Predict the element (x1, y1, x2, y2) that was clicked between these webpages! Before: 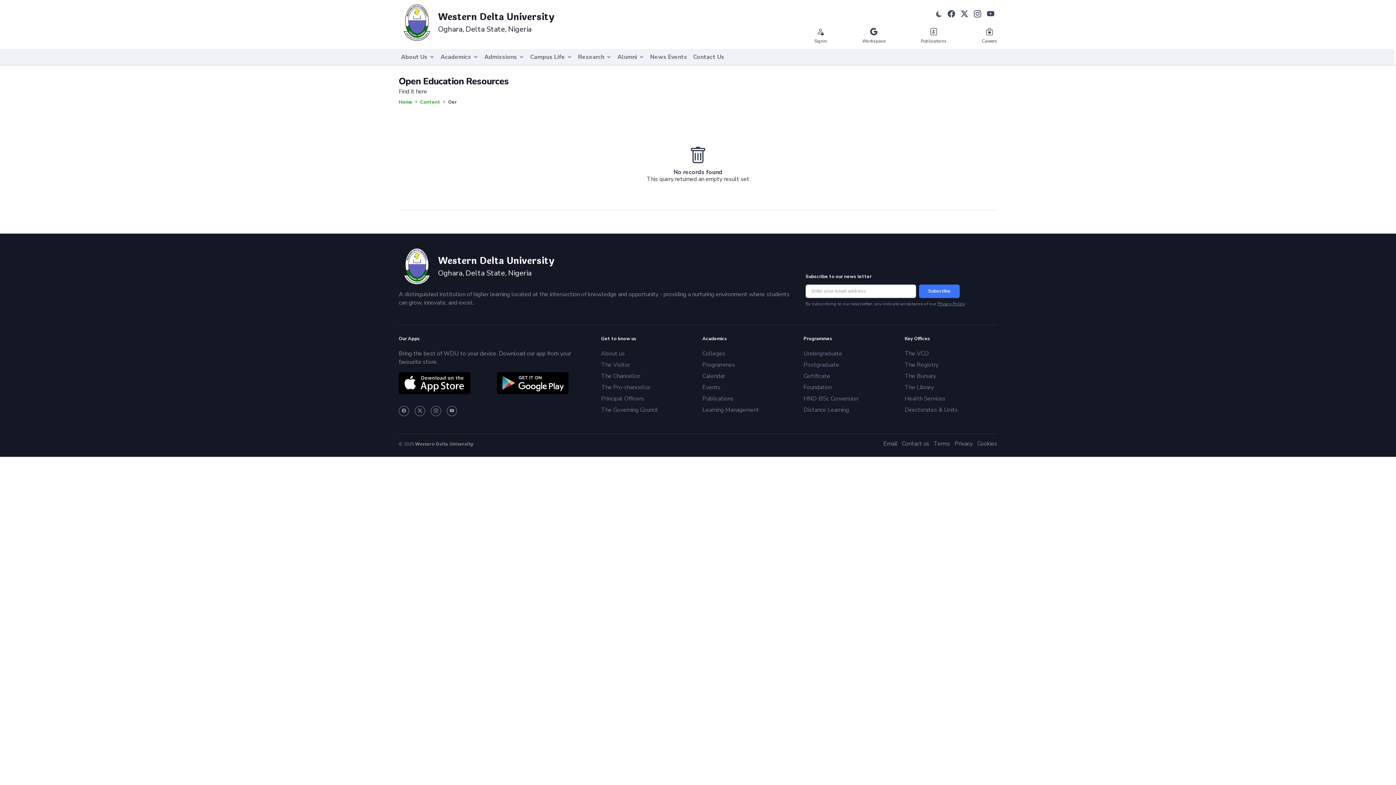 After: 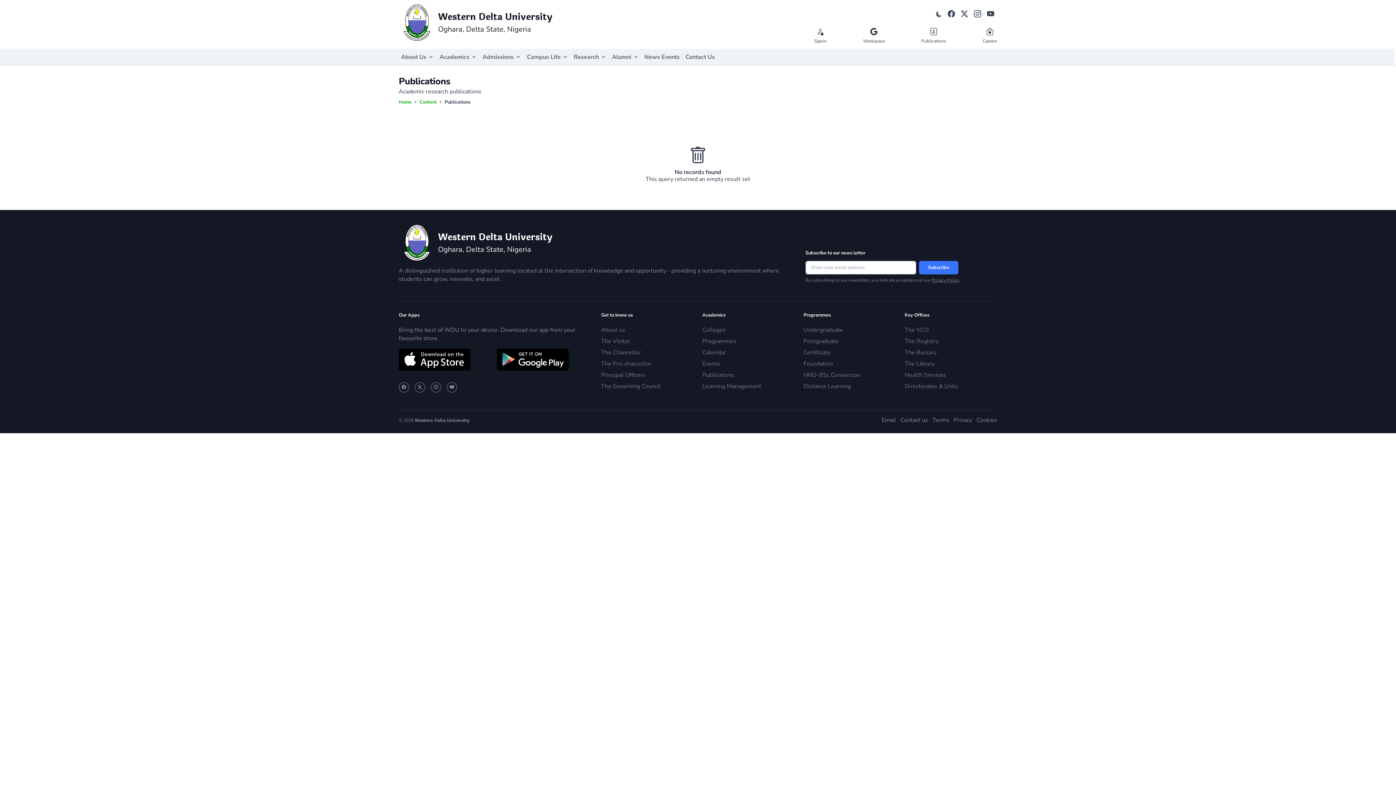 Action: bbox: (702, 394, 795, 403) label: Publications